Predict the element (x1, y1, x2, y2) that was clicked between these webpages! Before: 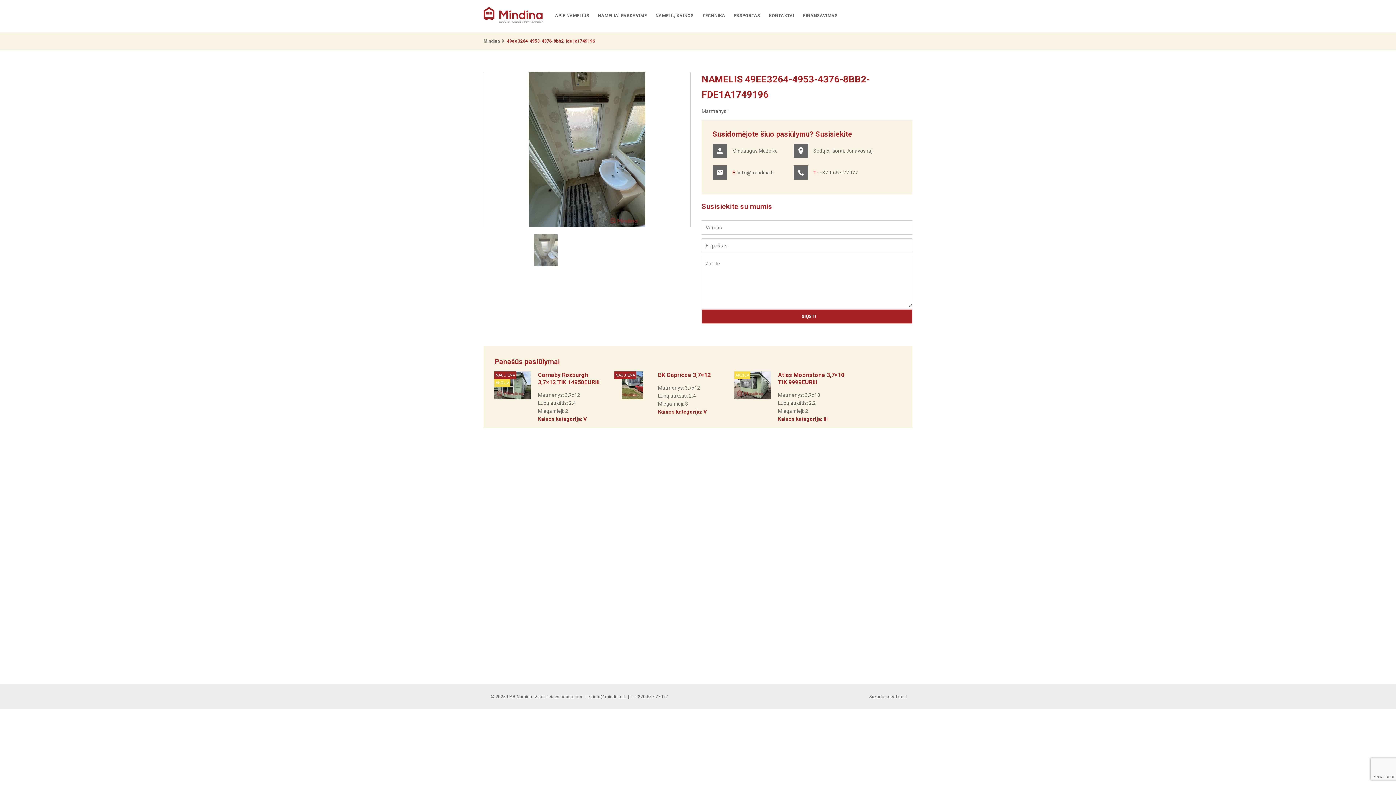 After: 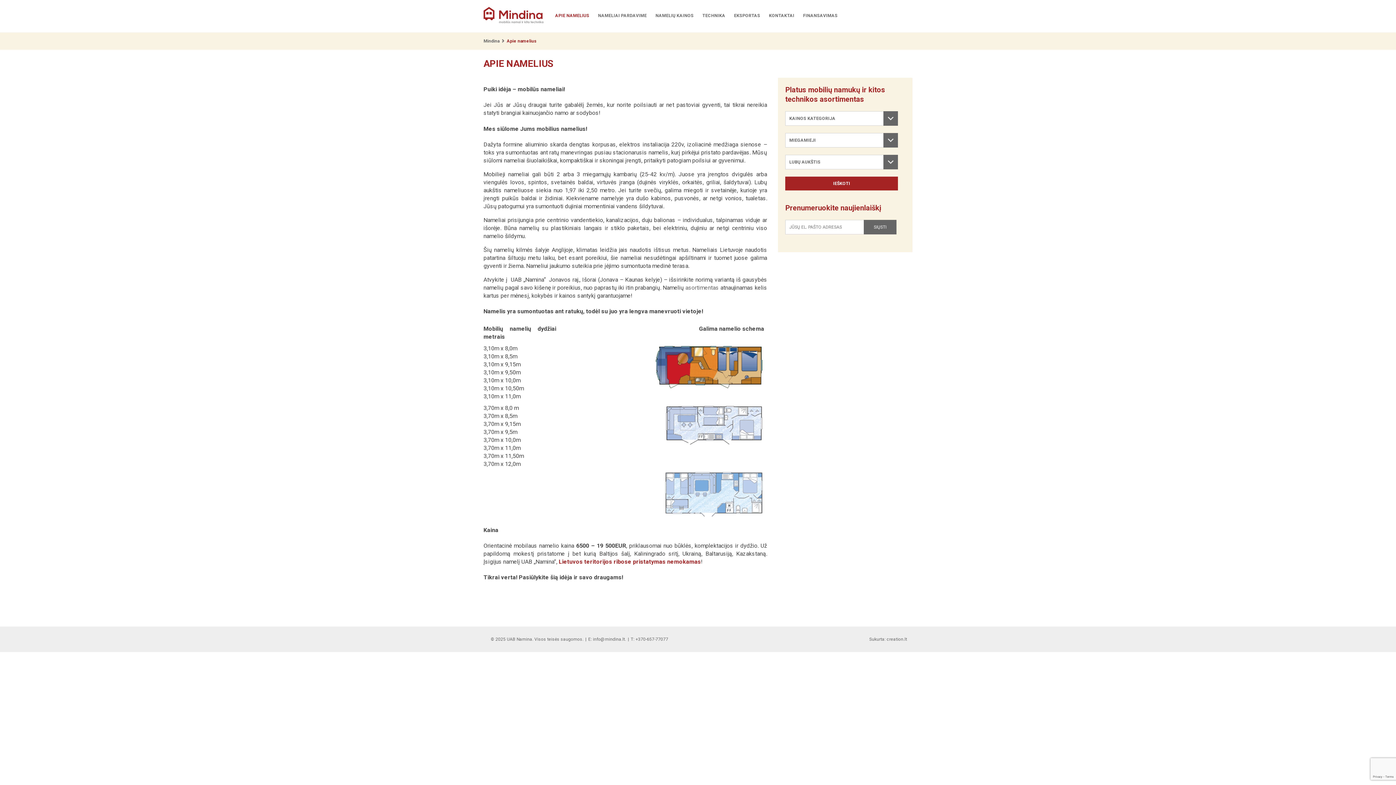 Action: label: APIE NAMELIUS bbox: (550, 3, 593, 27)